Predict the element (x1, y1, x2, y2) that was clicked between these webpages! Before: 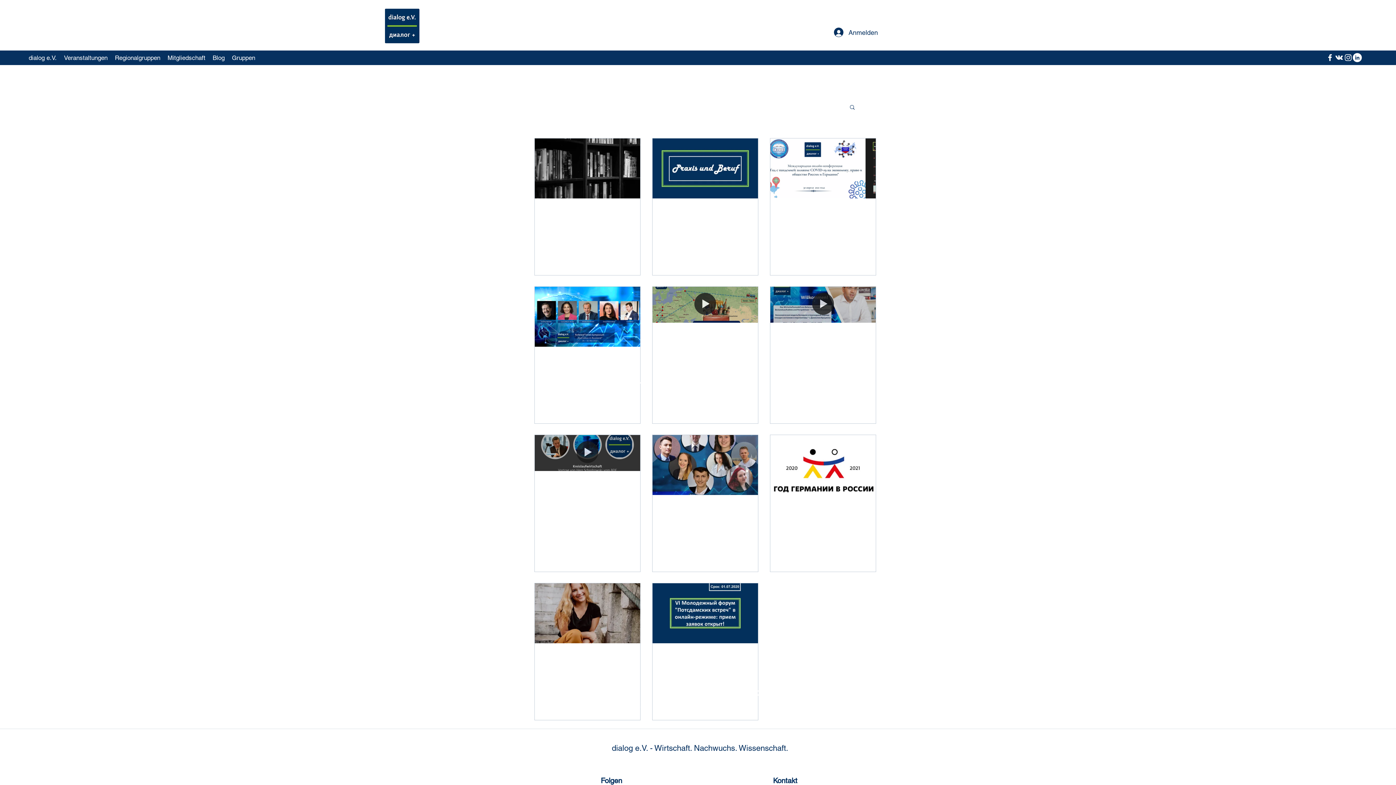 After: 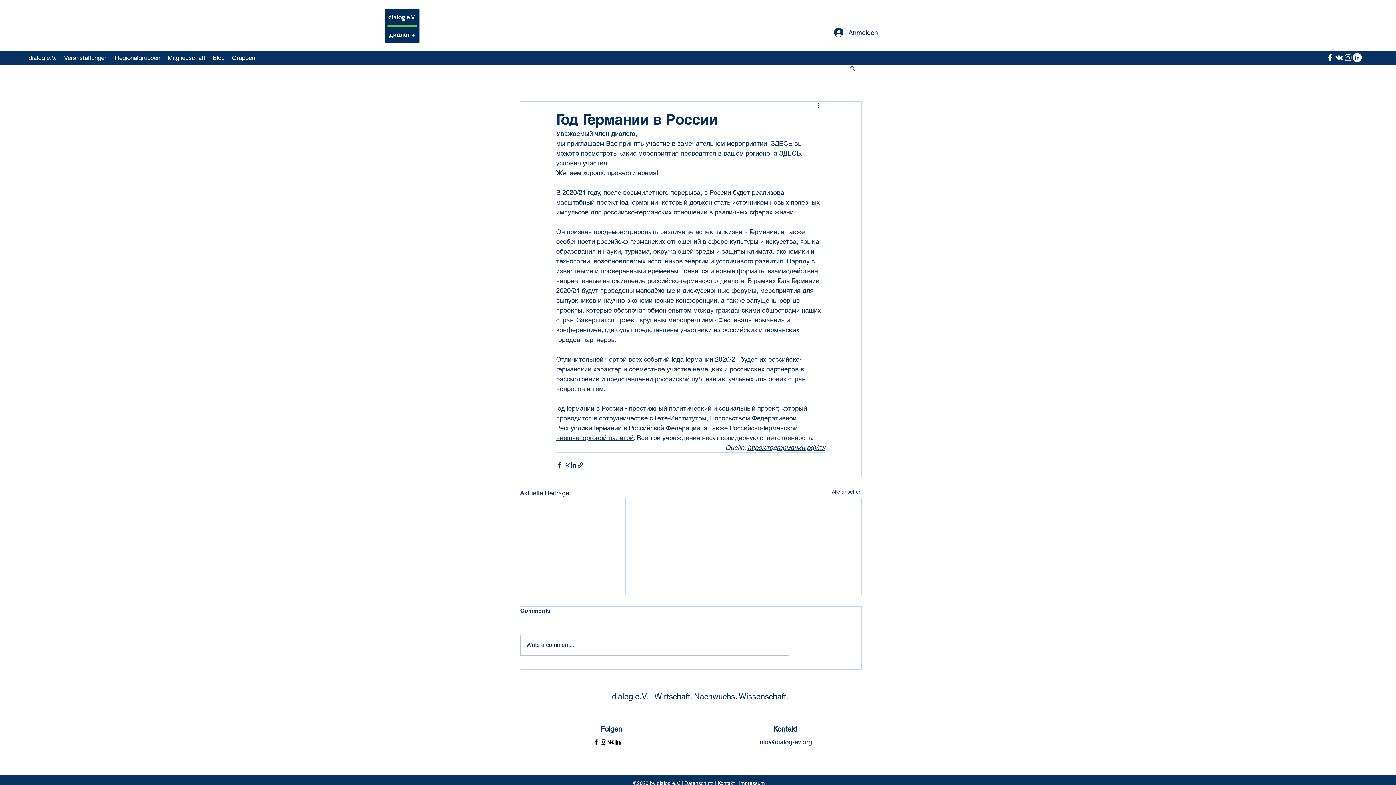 Action: bbox: (770, 435, 876, 495) label: Год Германии в России